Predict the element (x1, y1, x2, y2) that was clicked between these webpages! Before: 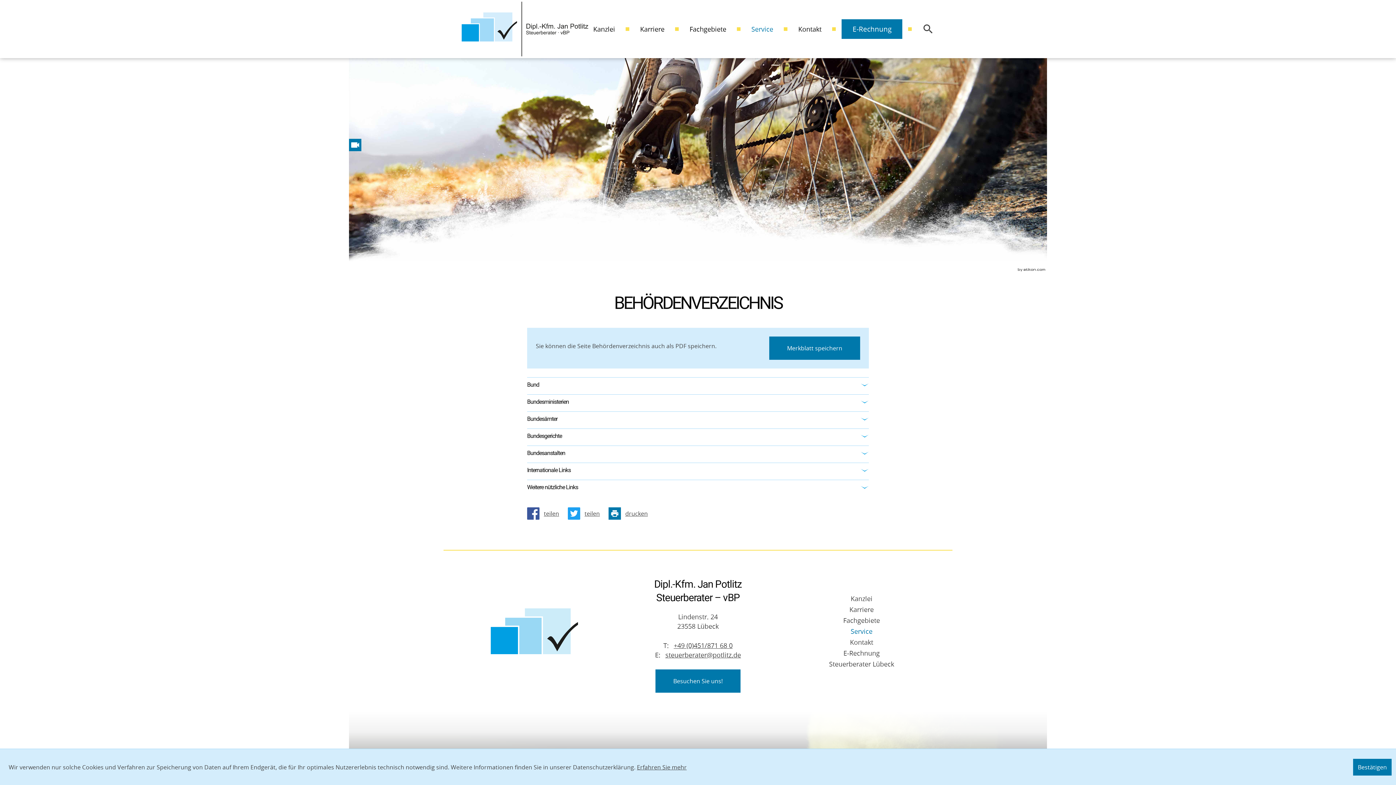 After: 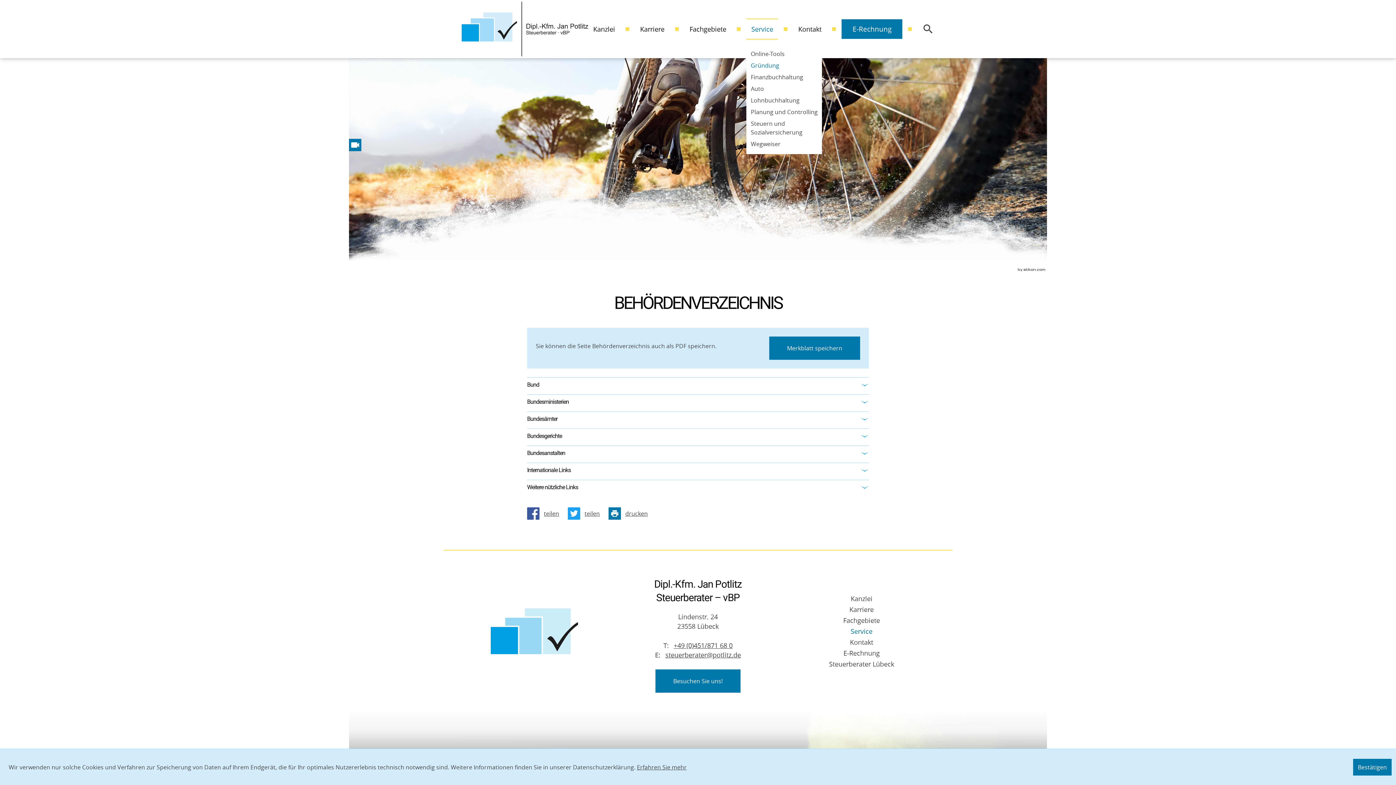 Action: bbox: (746, 19, 778, 38) label: Service